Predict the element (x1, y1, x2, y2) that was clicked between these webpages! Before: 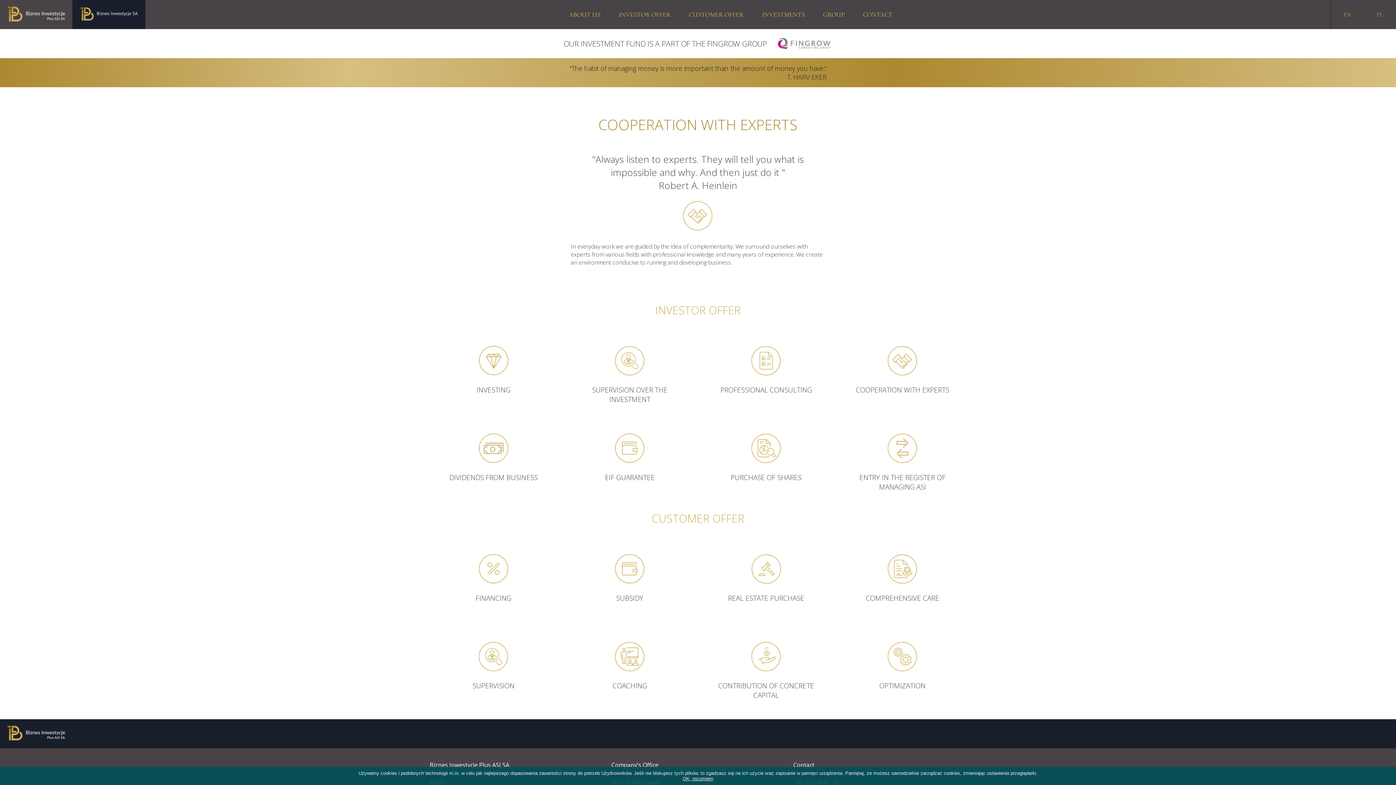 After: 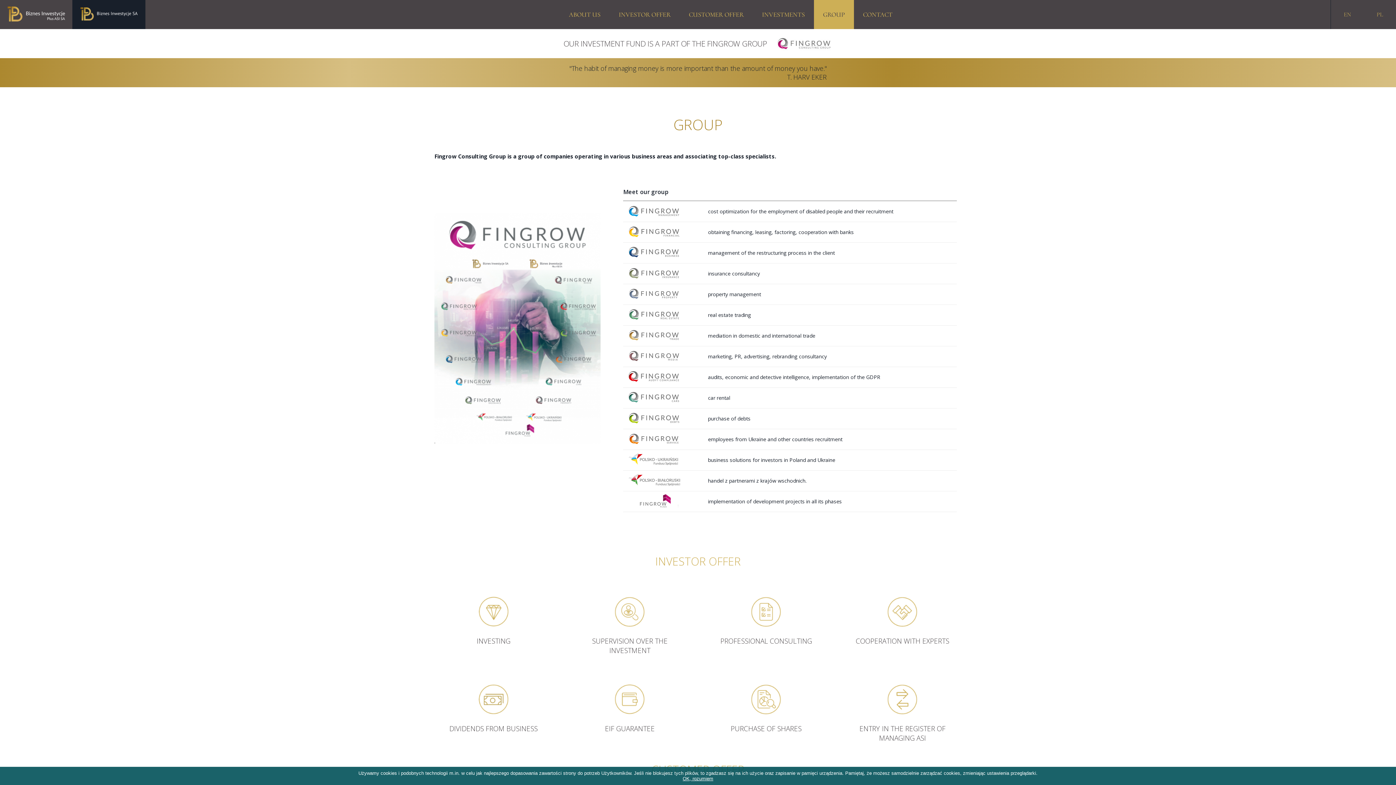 Action: bbox: (814, 0, 854, 29) label: GROUP